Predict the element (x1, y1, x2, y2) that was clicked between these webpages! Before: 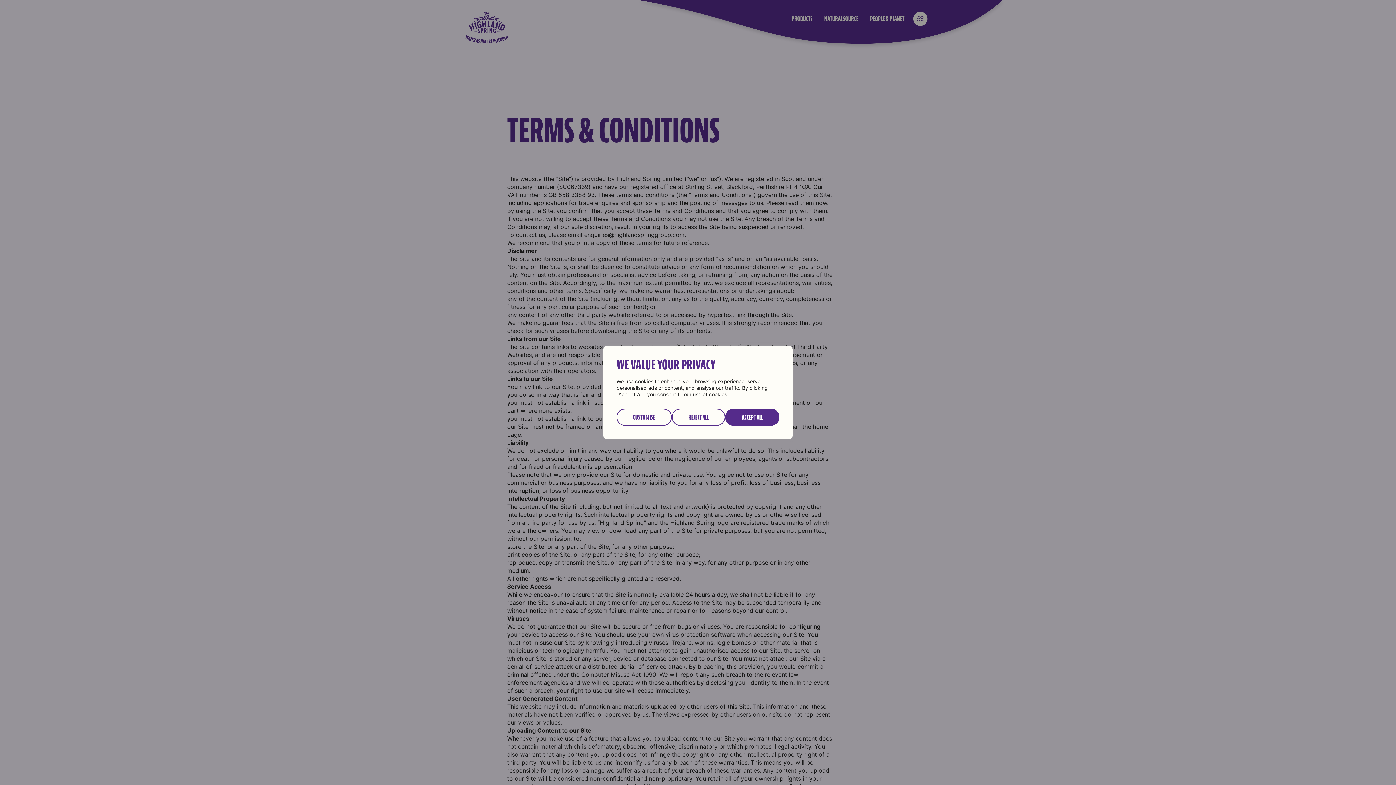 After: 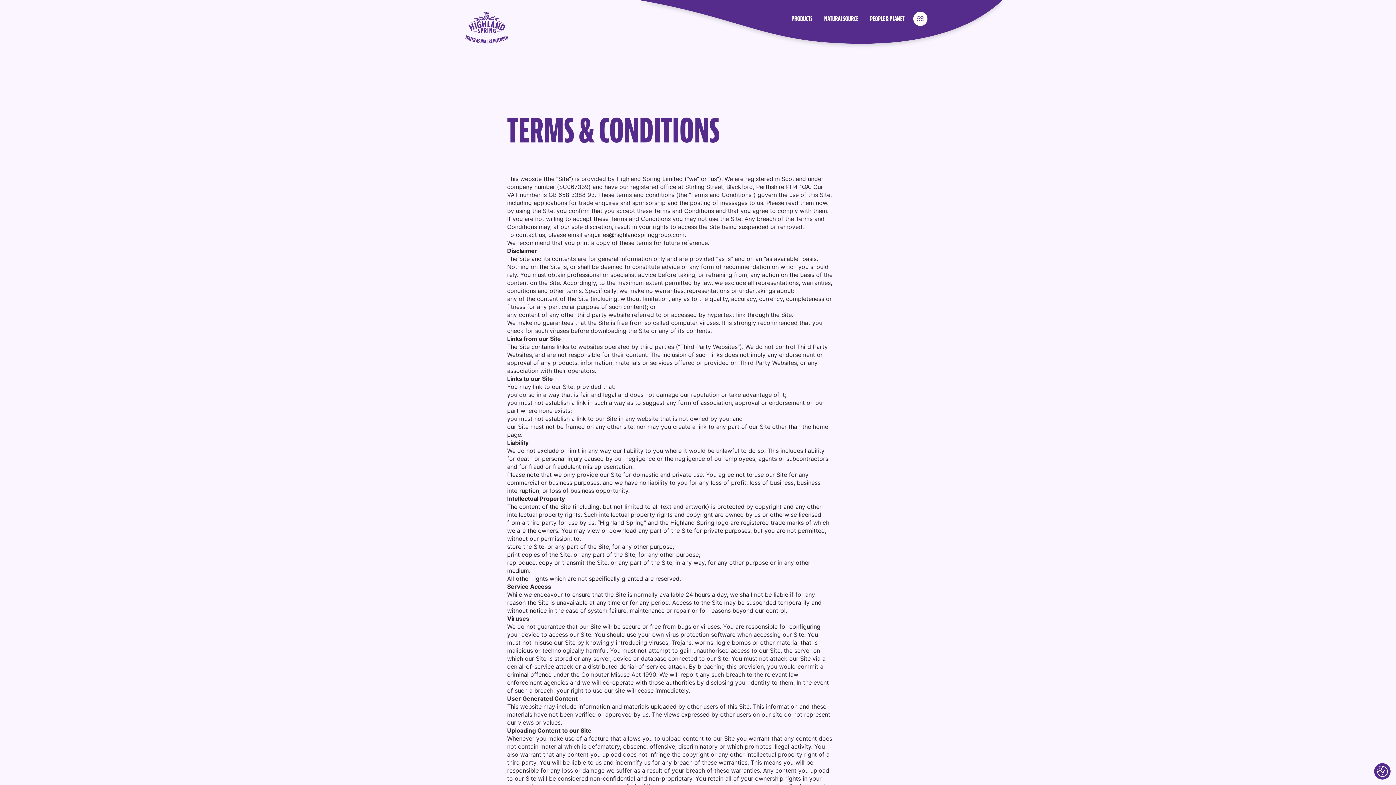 Action: label: Reject All bbox: (672, 408, 725, 426)